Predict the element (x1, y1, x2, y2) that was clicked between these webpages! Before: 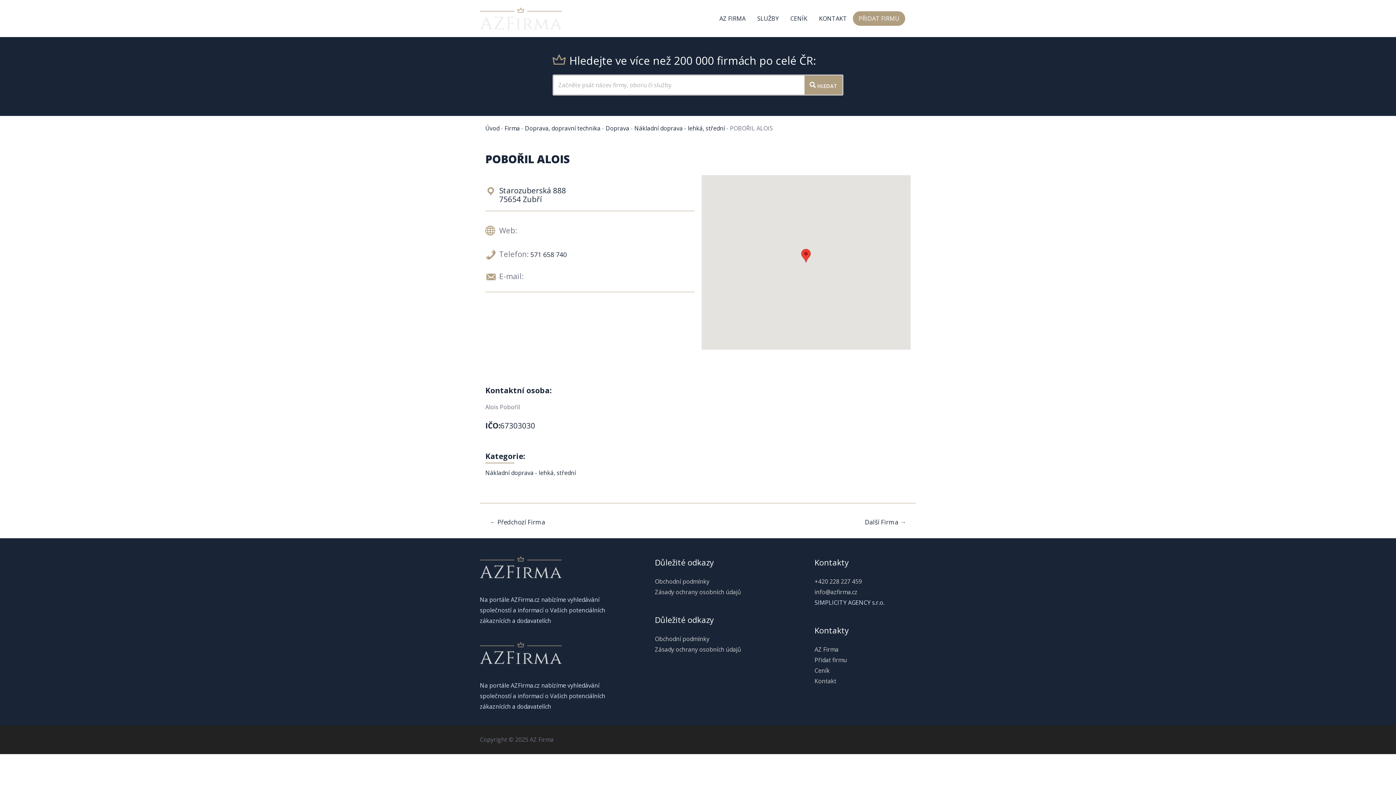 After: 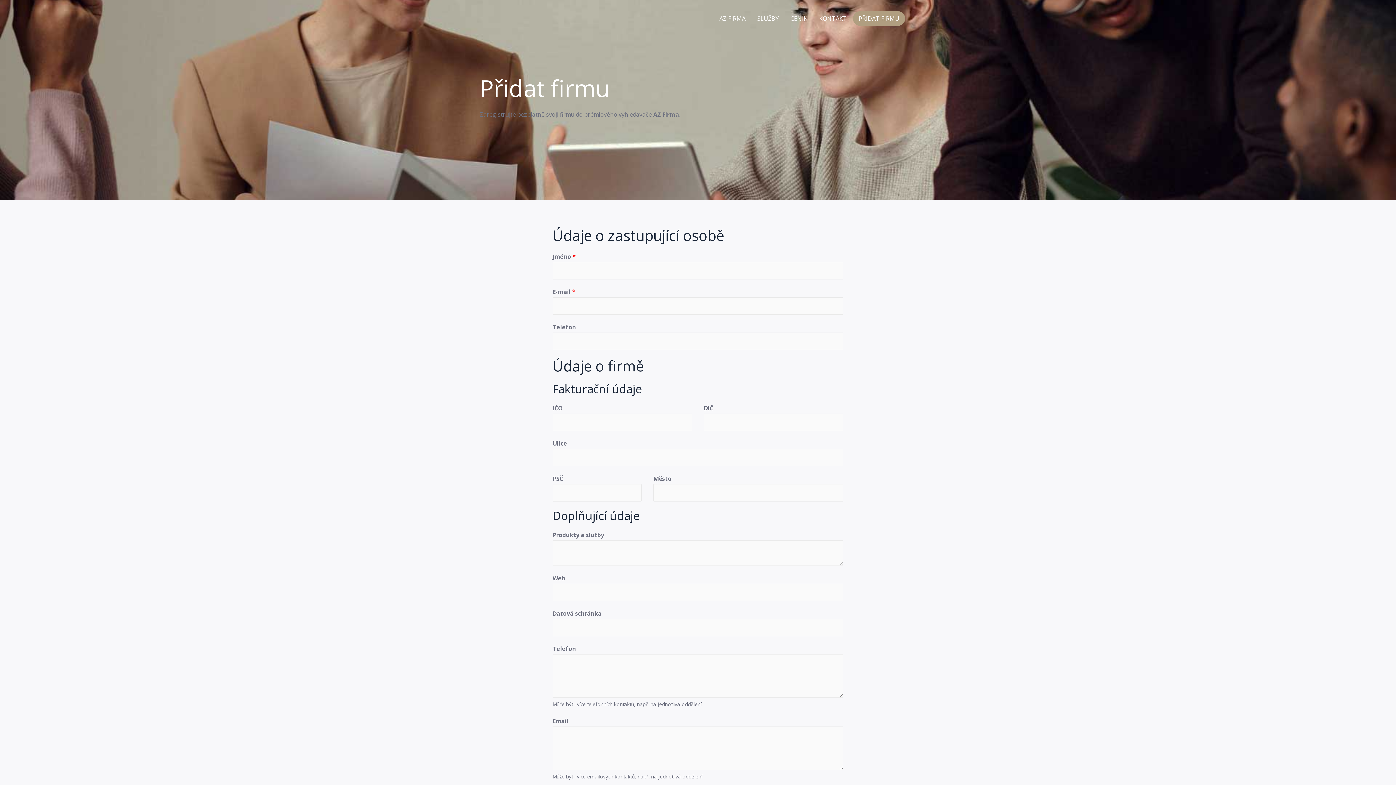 Action: bbox: (853, 11, 905, 25) label: PŘIDAT FIRMU